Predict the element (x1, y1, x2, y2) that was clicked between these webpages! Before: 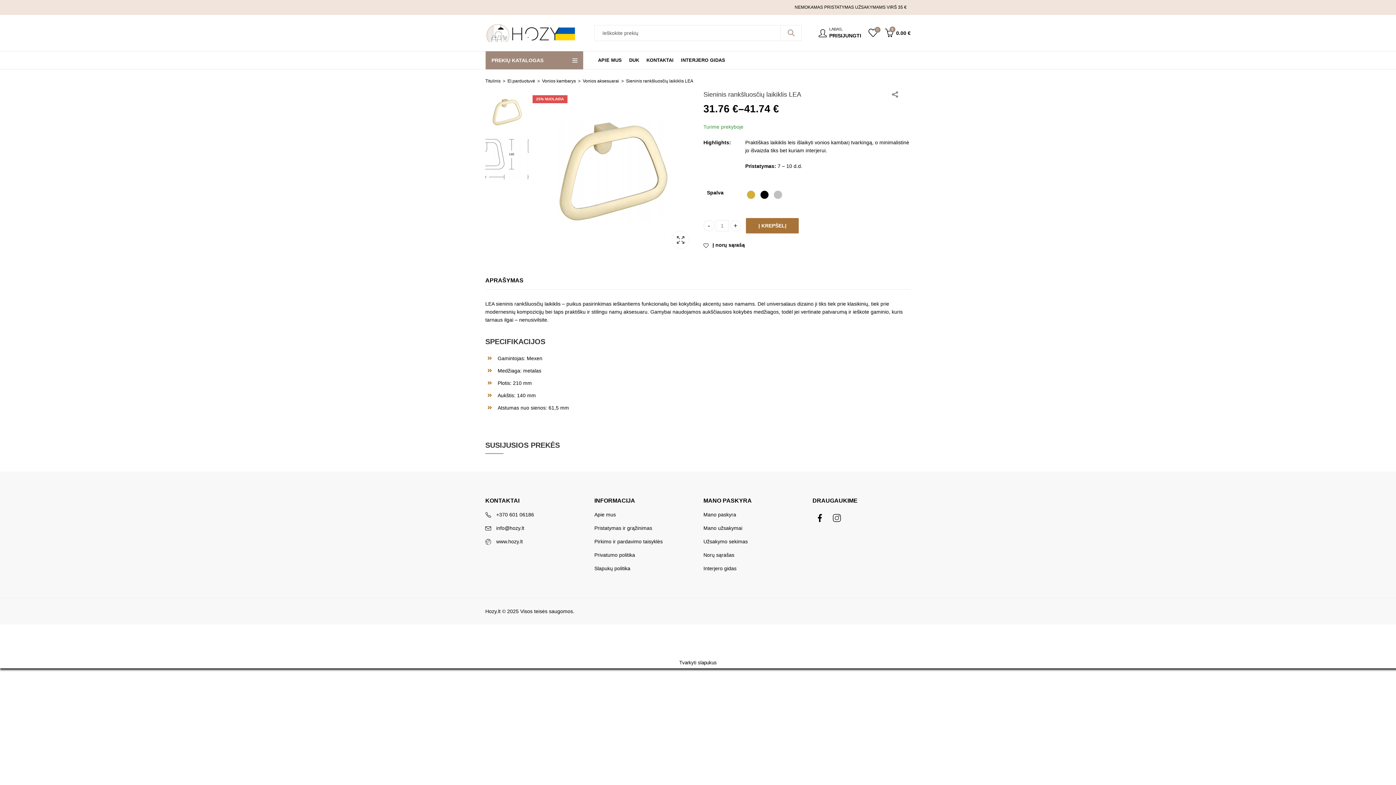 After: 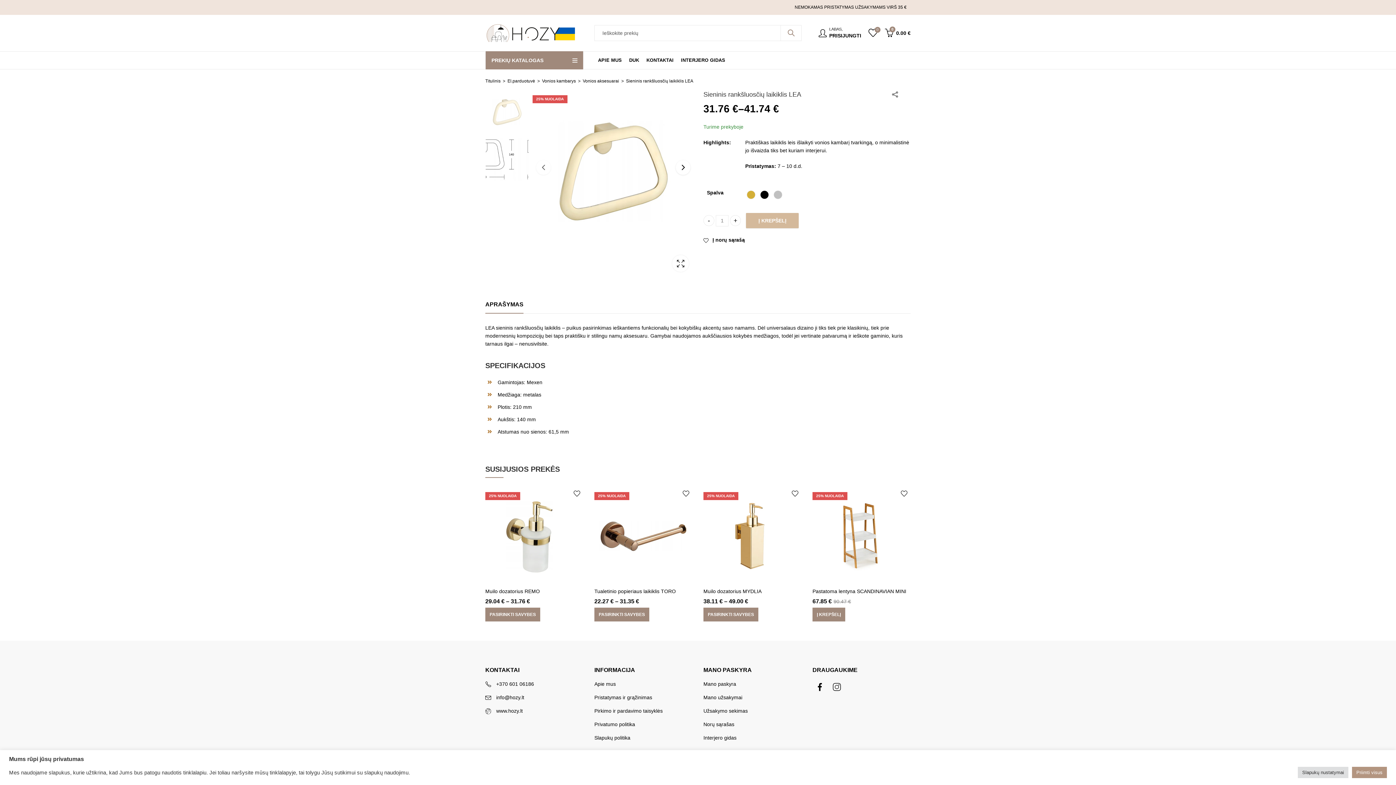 Action: label: Lightbox bbox: (672, 231, 689, 248)